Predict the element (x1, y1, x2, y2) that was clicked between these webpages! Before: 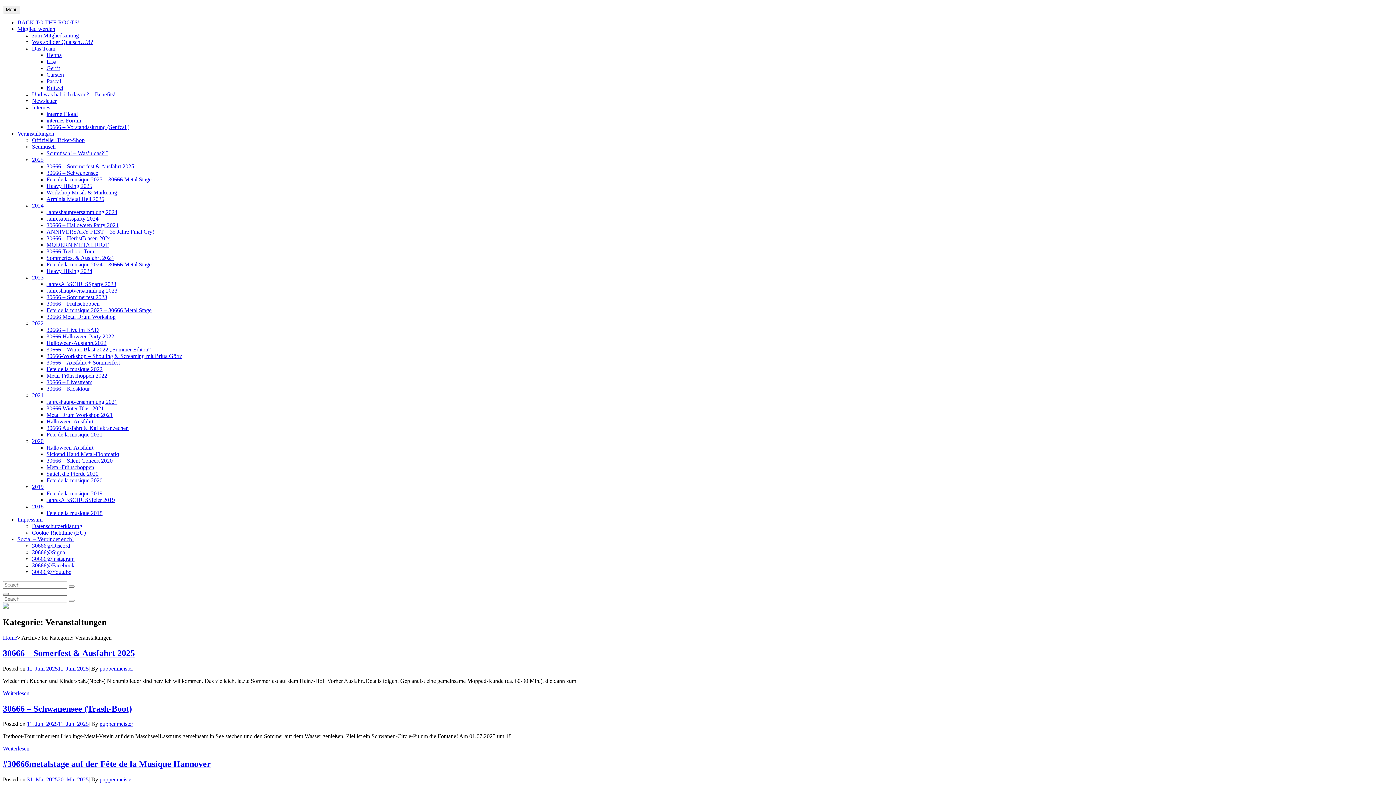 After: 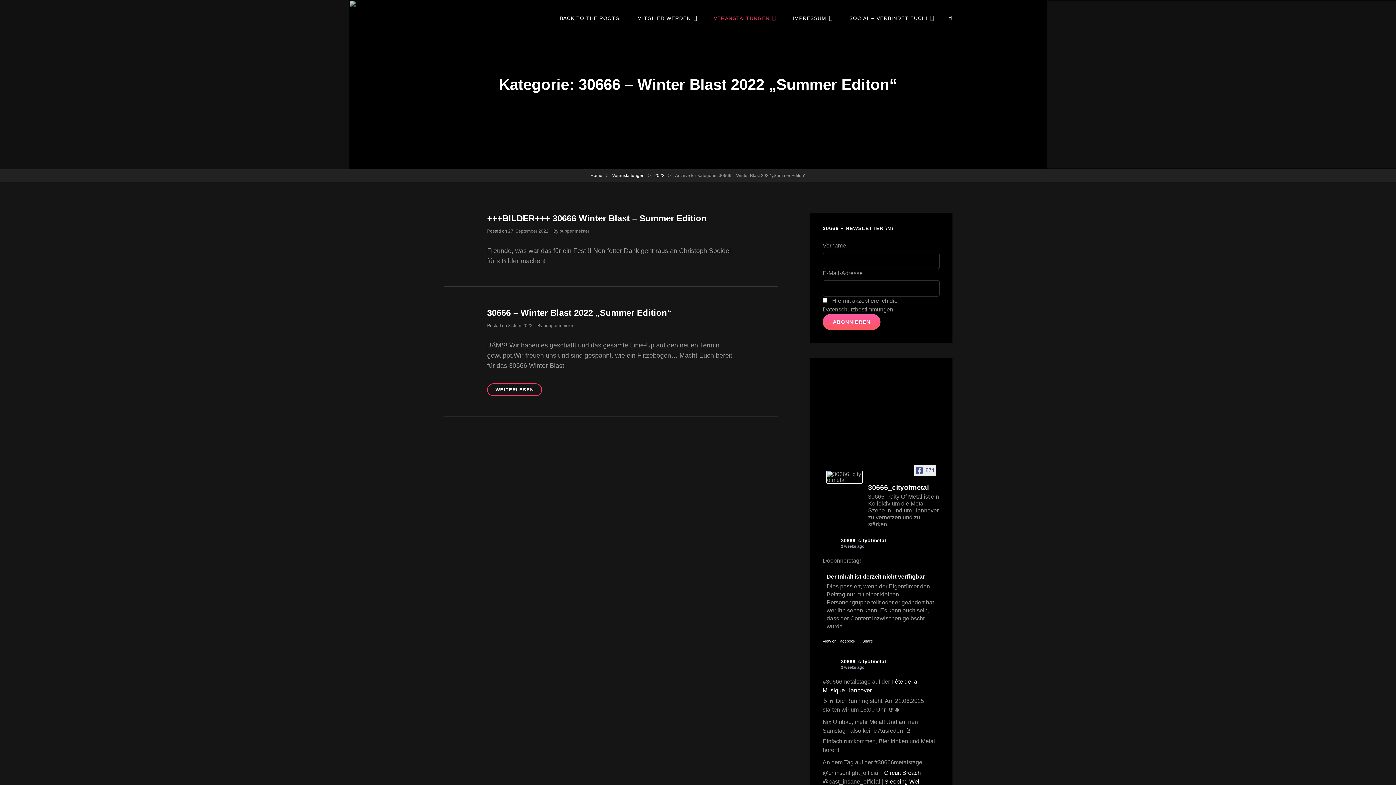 Action: bbox: (46, 346, 150, 352) label: 30666 – Winter Blast 2022 „Summer Editon“